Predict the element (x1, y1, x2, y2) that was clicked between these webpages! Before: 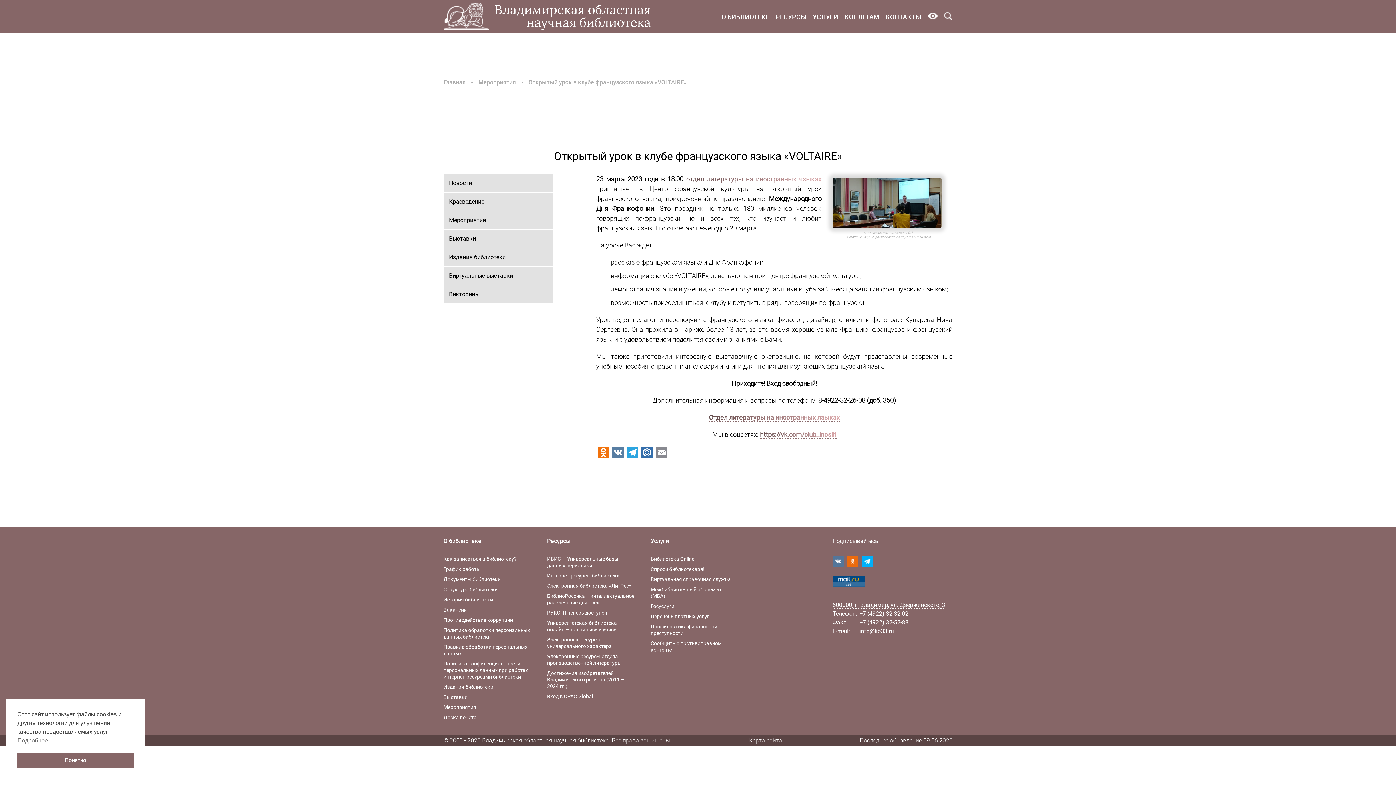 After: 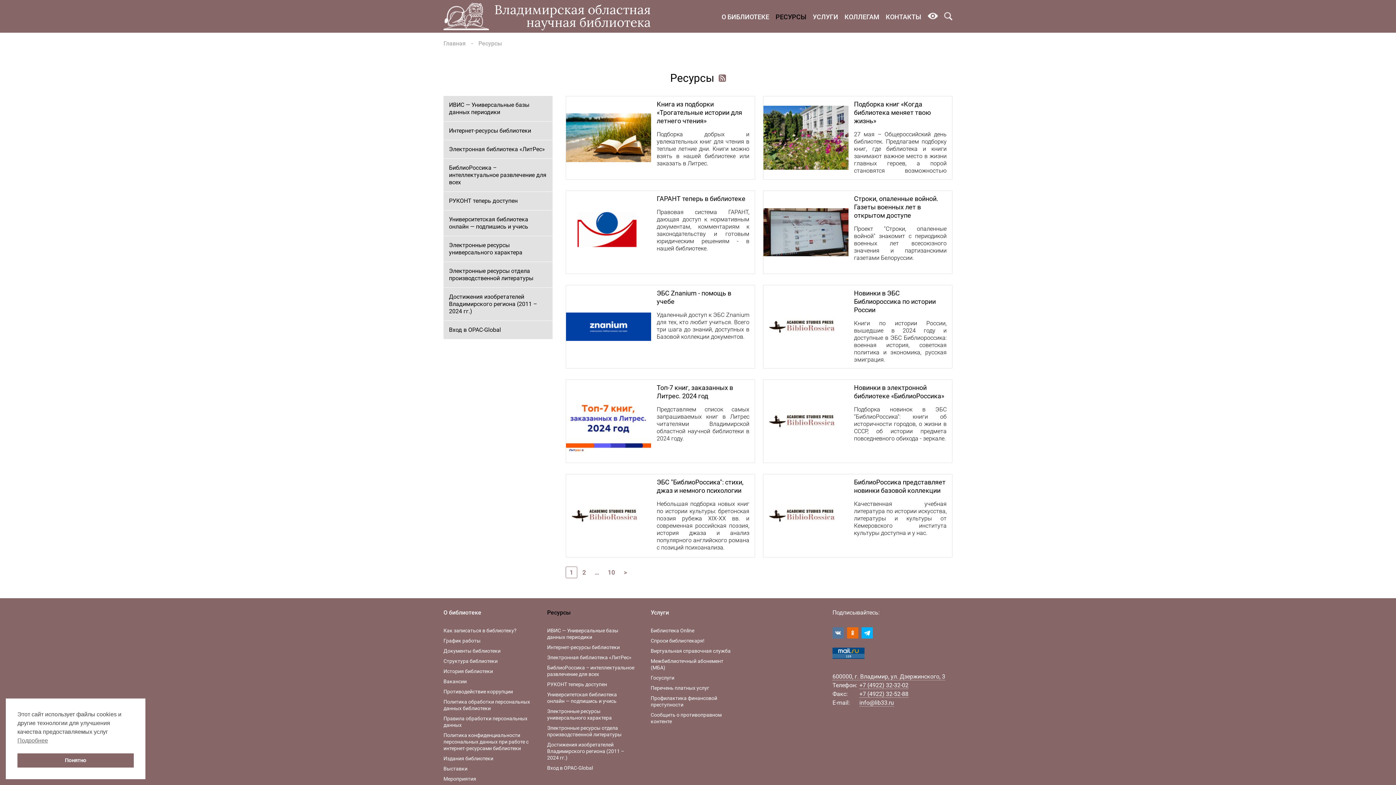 Action: bbox: (775, 13, 806, 20) label: РЕСУРСЫ